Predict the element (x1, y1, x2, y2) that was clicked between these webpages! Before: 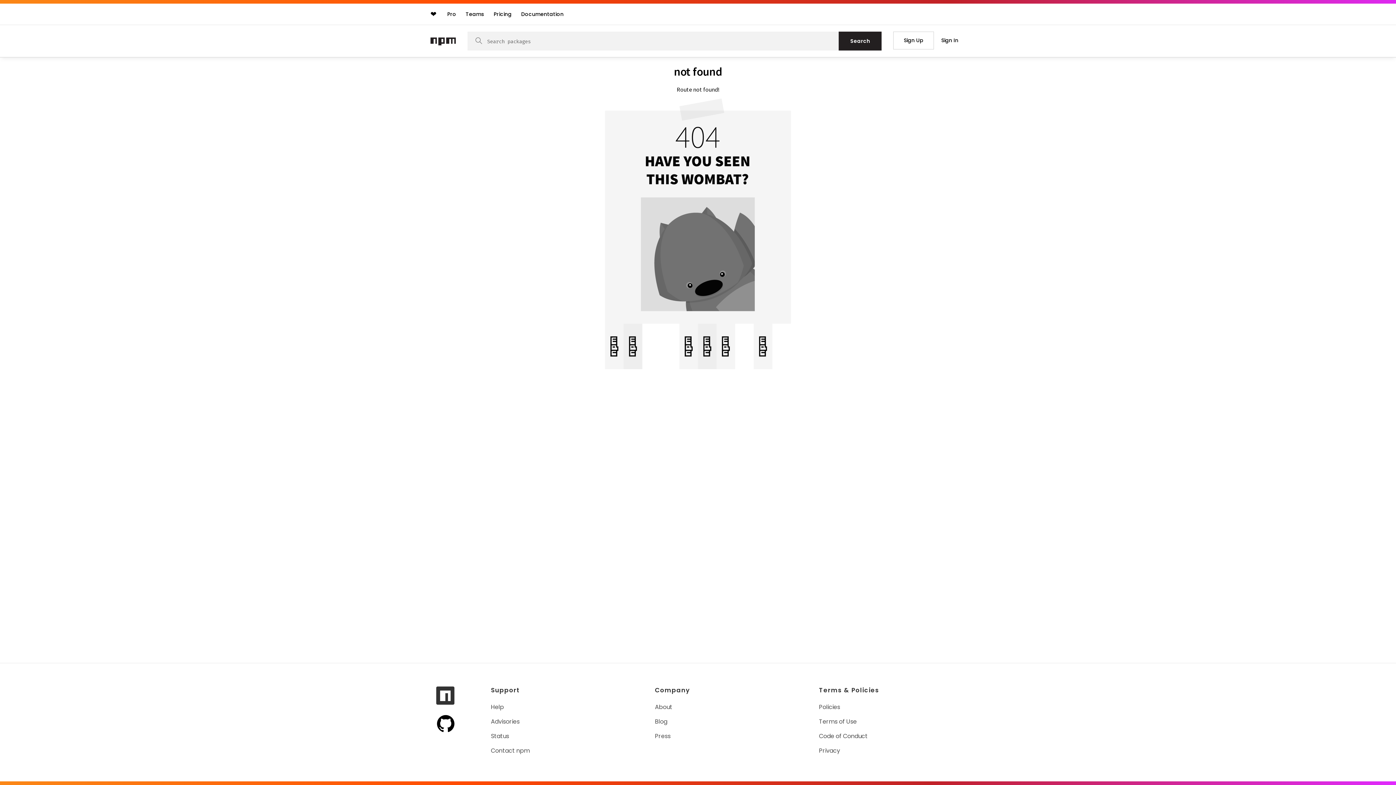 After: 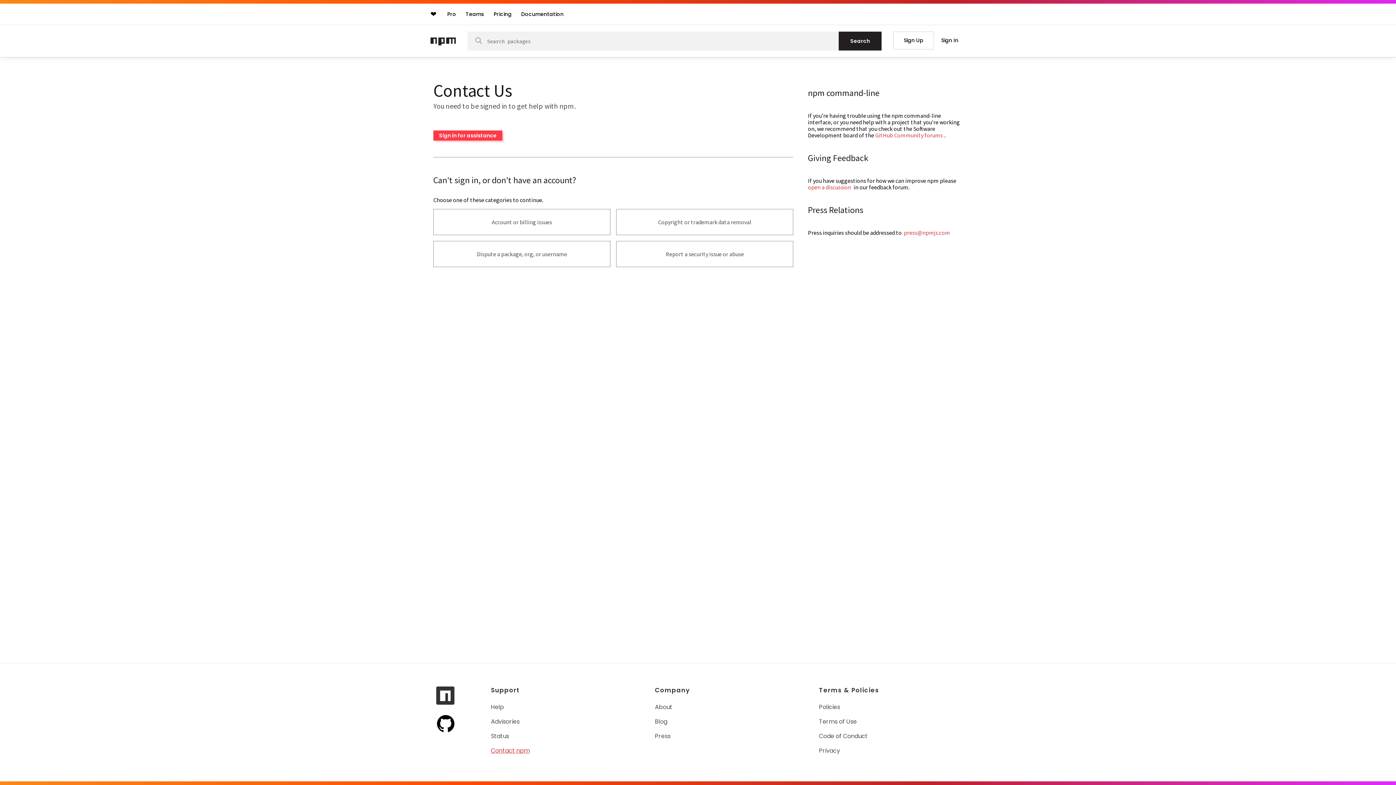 Action: bbox: (491, 746, 531, 755) label: Contact npm